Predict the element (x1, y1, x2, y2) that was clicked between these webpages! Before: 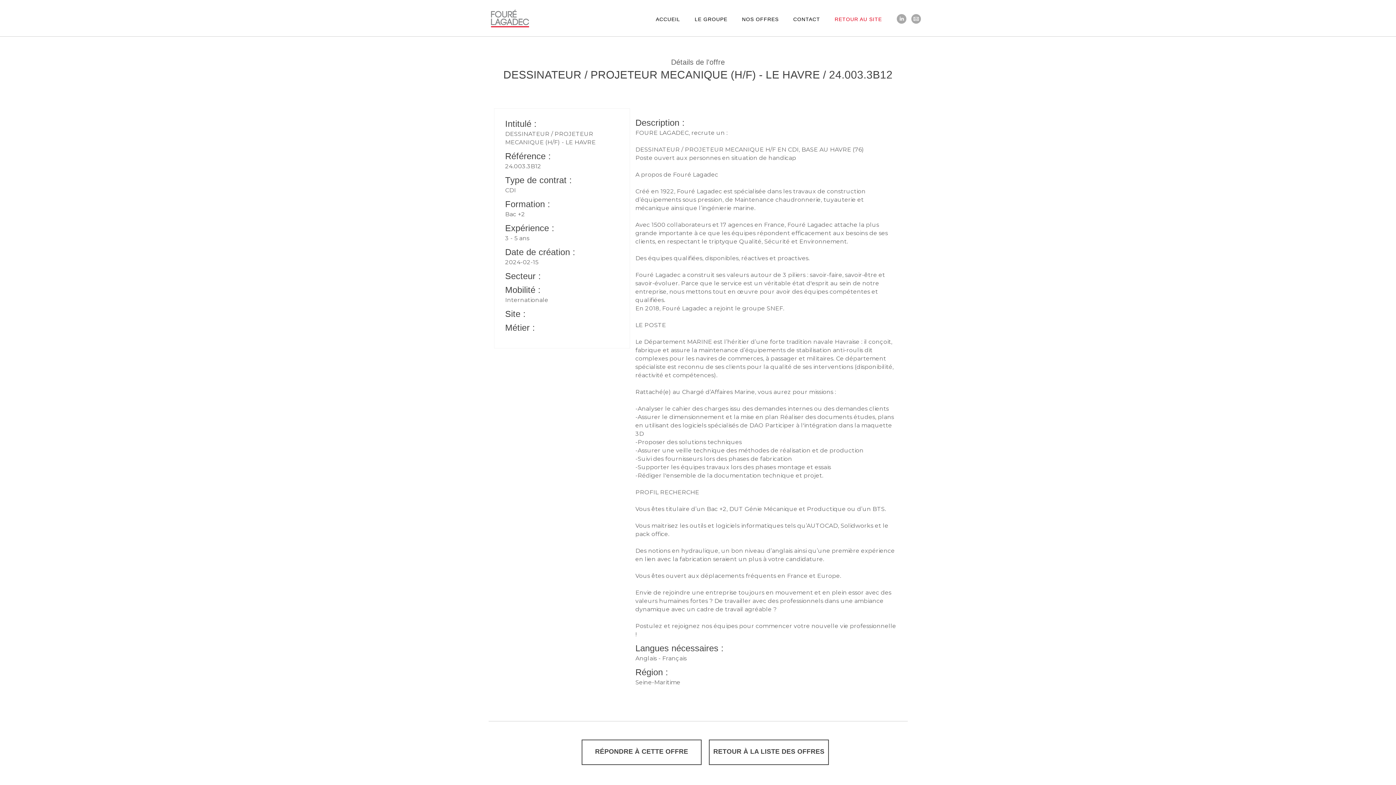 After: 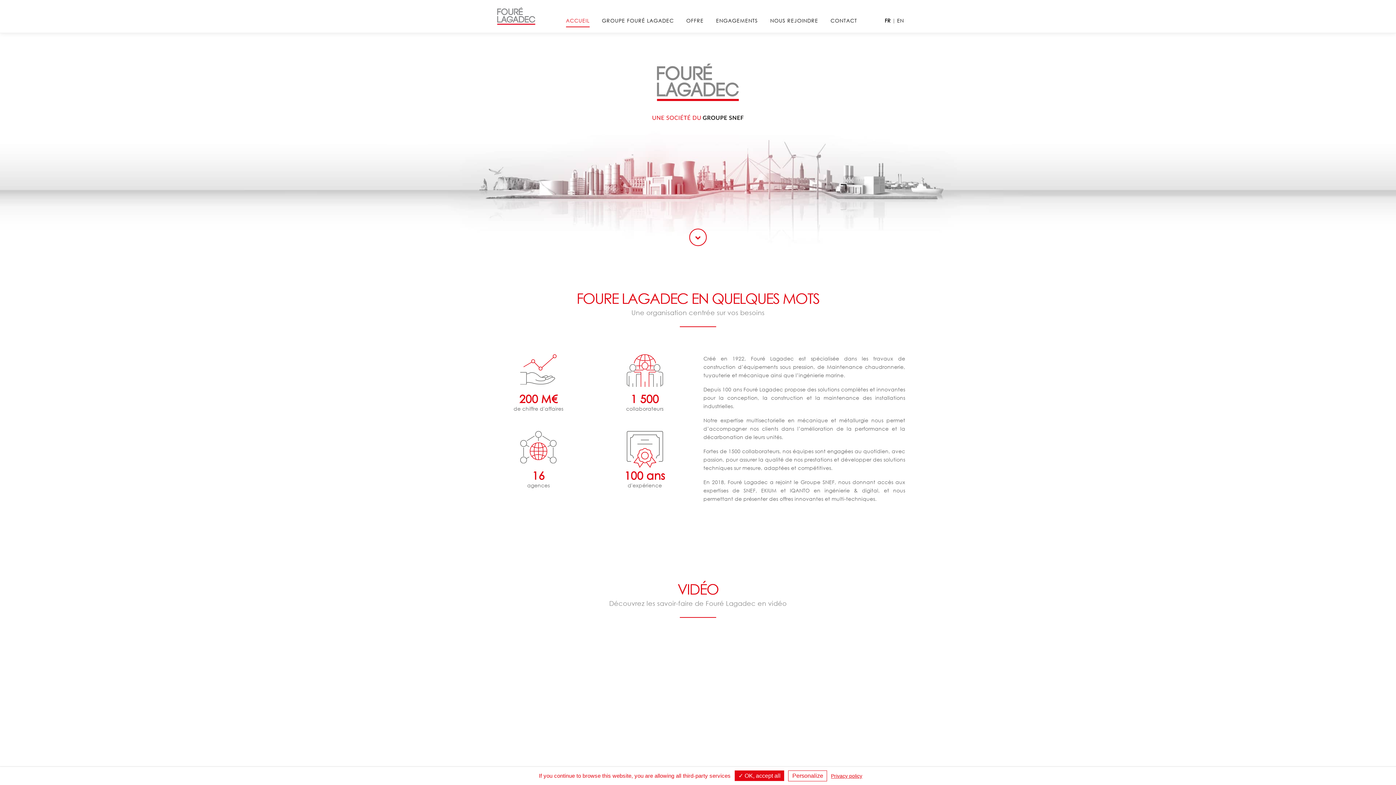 Action: label: RETOUR AU SITE bbox: (834, 13, 882, 26)